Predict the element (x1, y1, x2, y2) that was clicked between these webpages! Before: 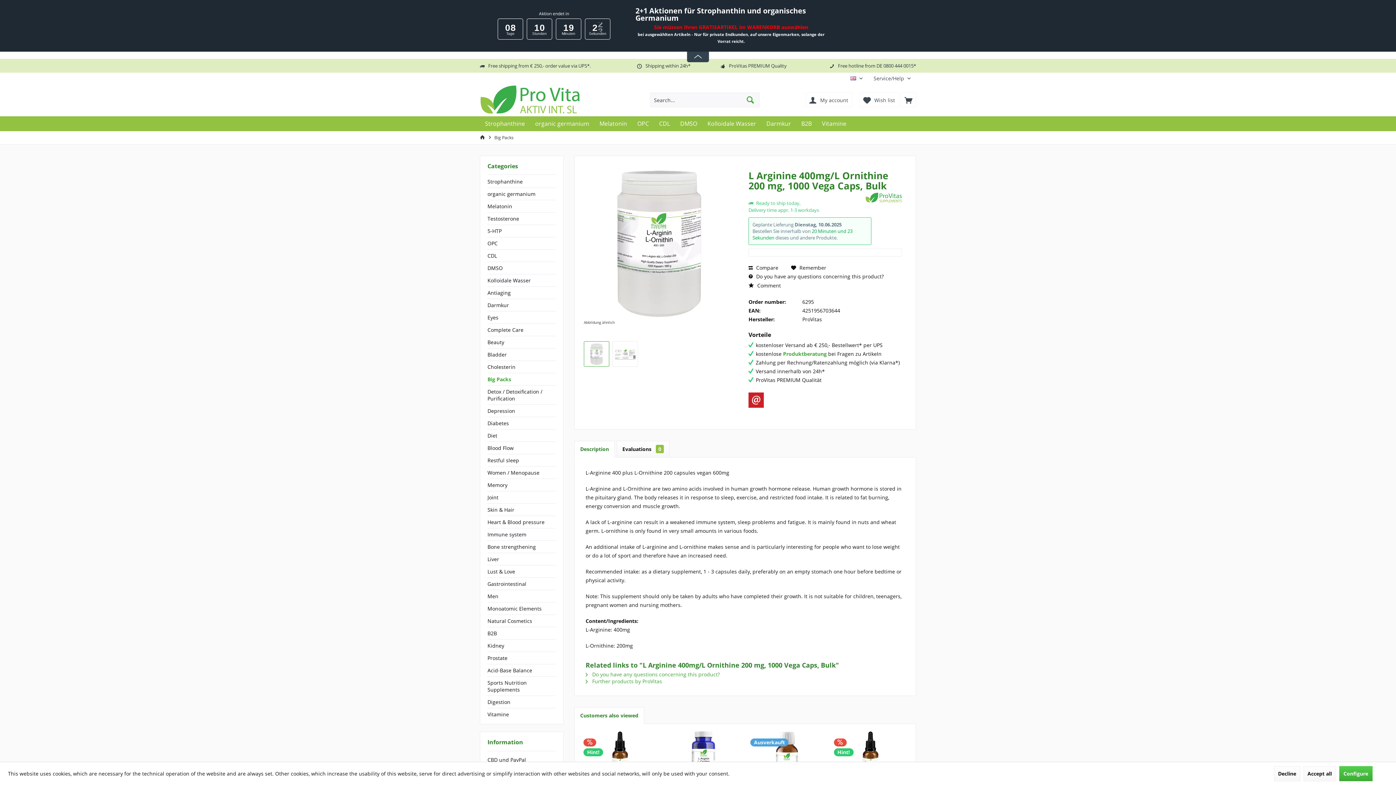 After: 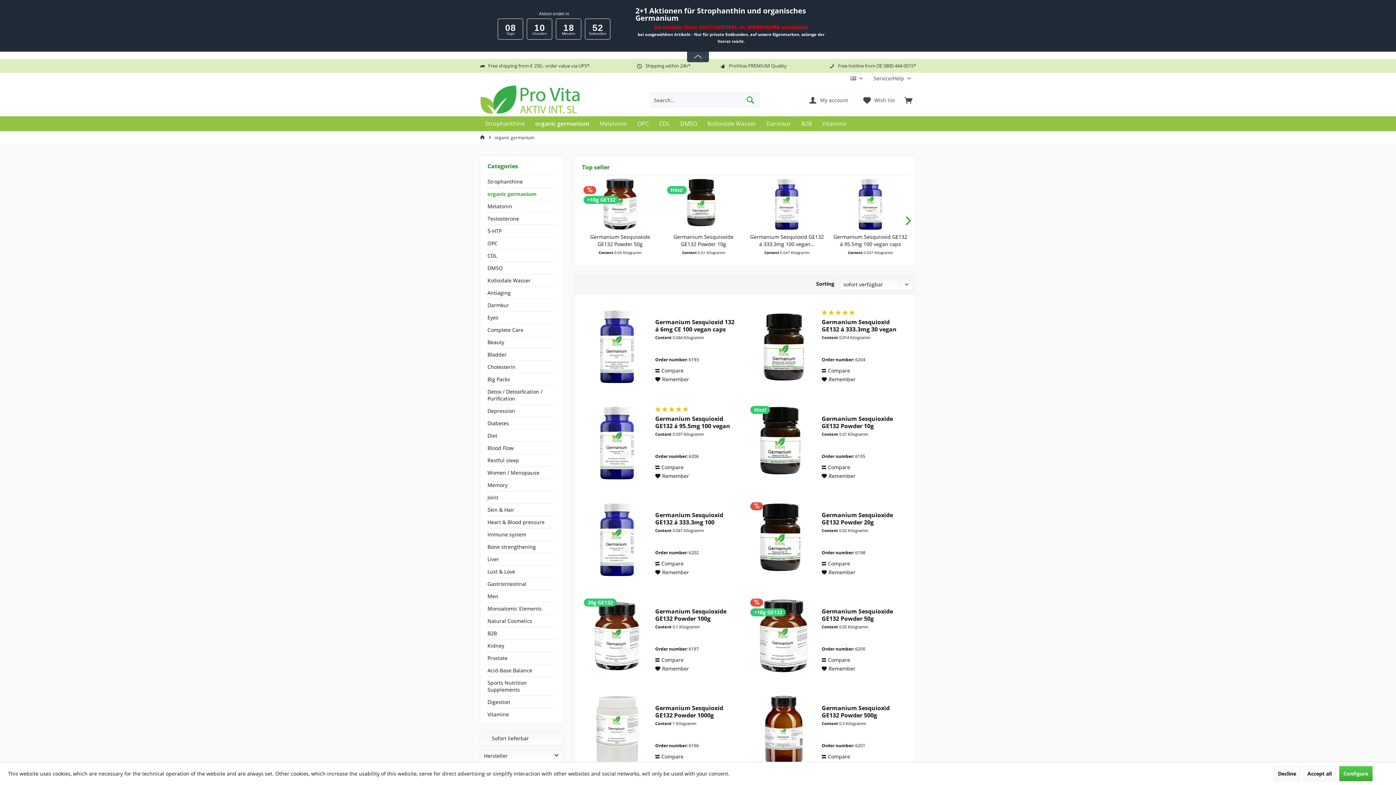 Action: label: organic germanium bbox: (487, 136, 556, 148)